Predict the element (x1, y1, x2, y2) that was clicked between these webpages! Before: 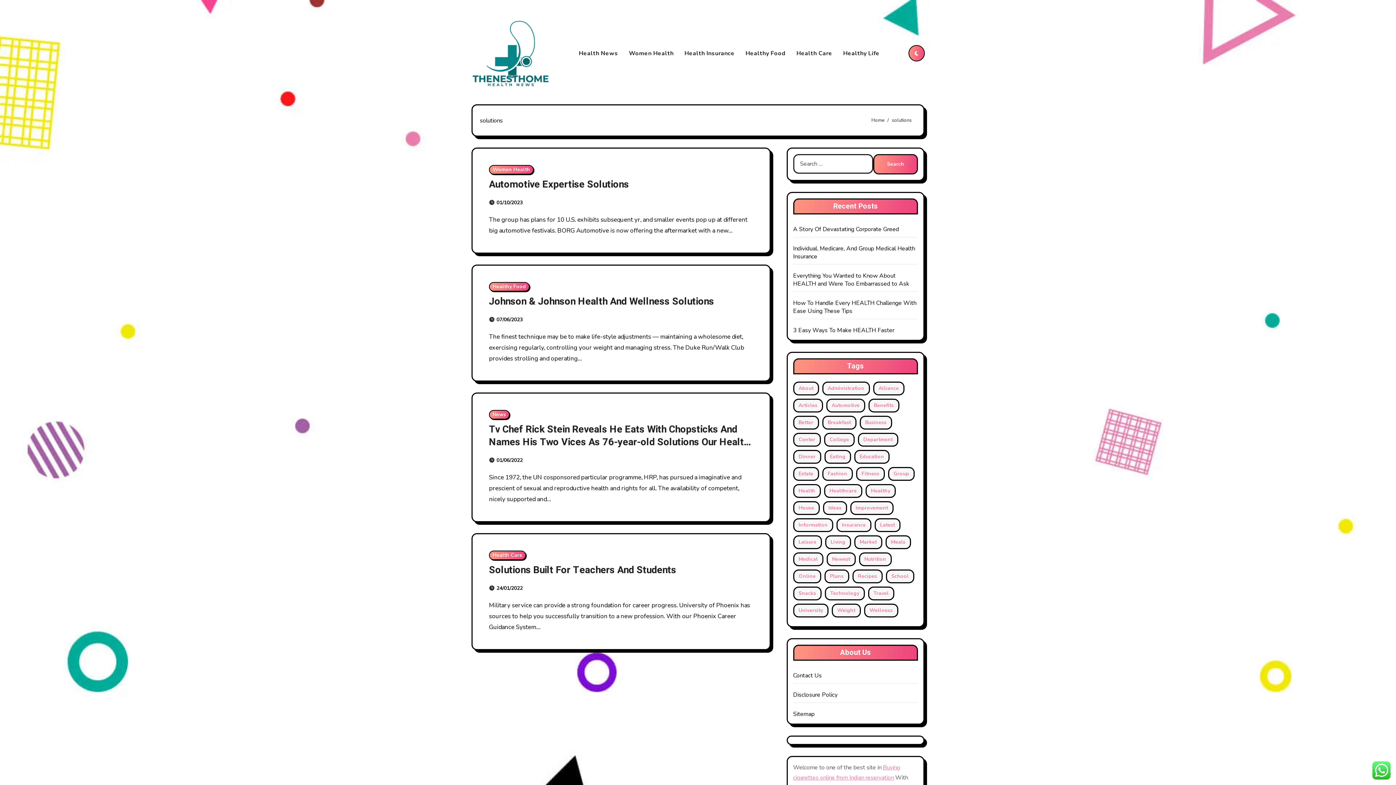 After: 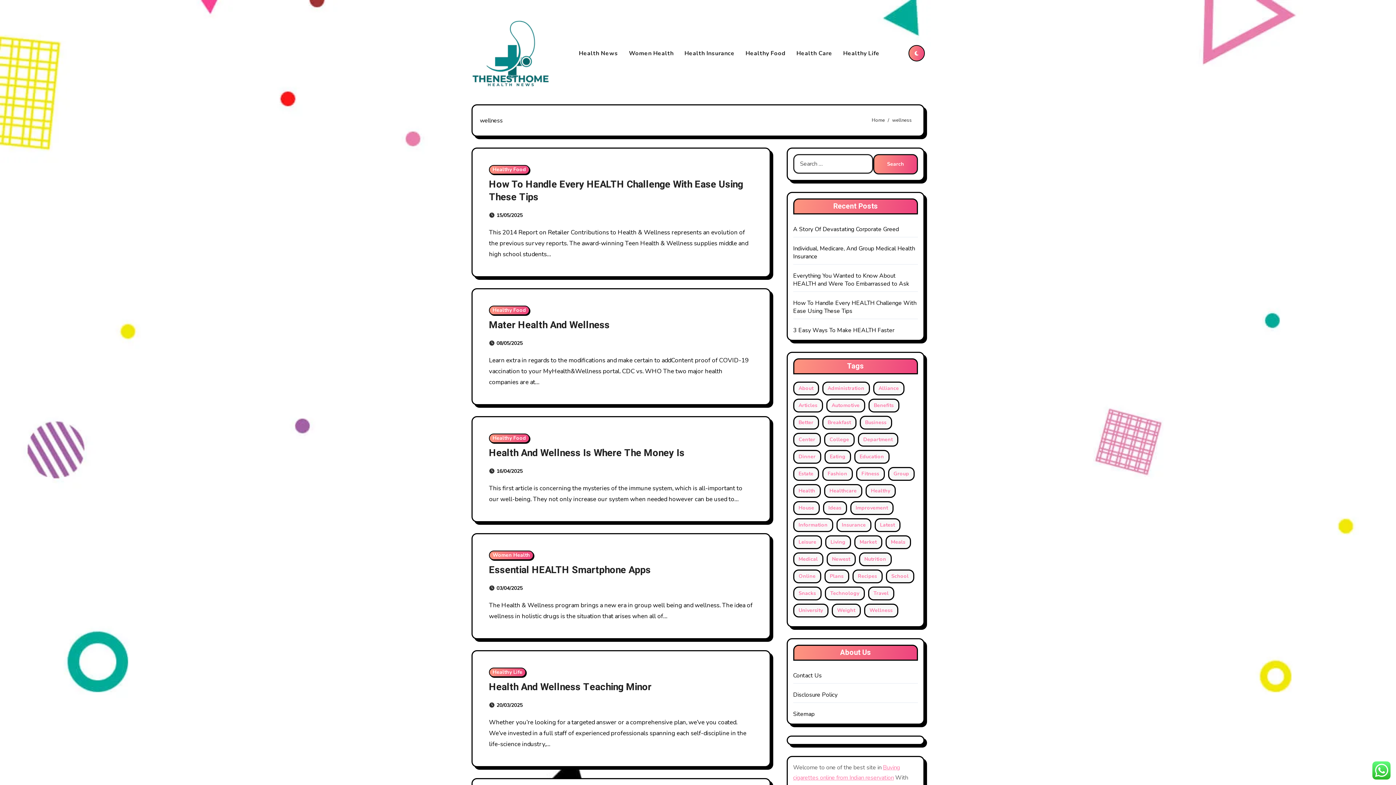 Action: label: wellness (73 items) bbox: (864, 604, 898, 617)